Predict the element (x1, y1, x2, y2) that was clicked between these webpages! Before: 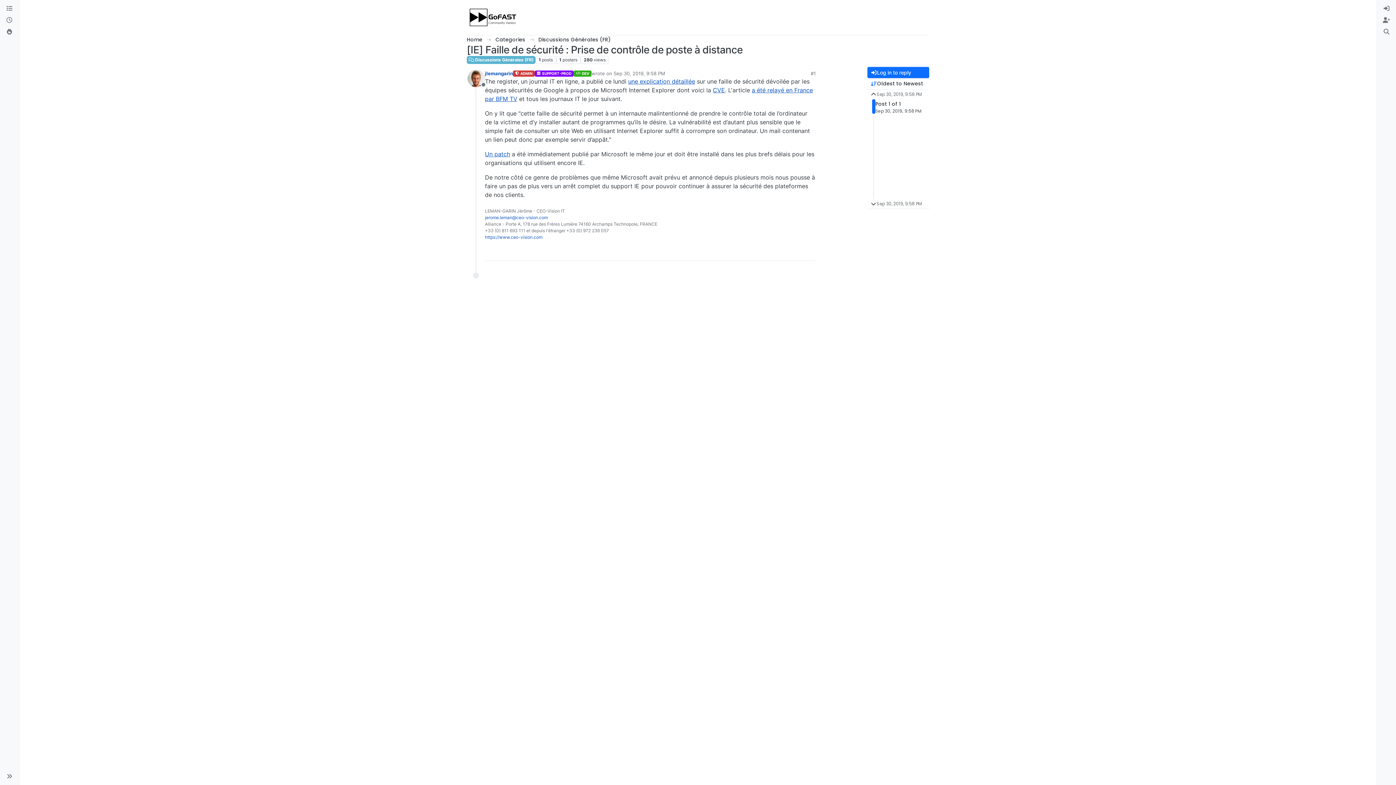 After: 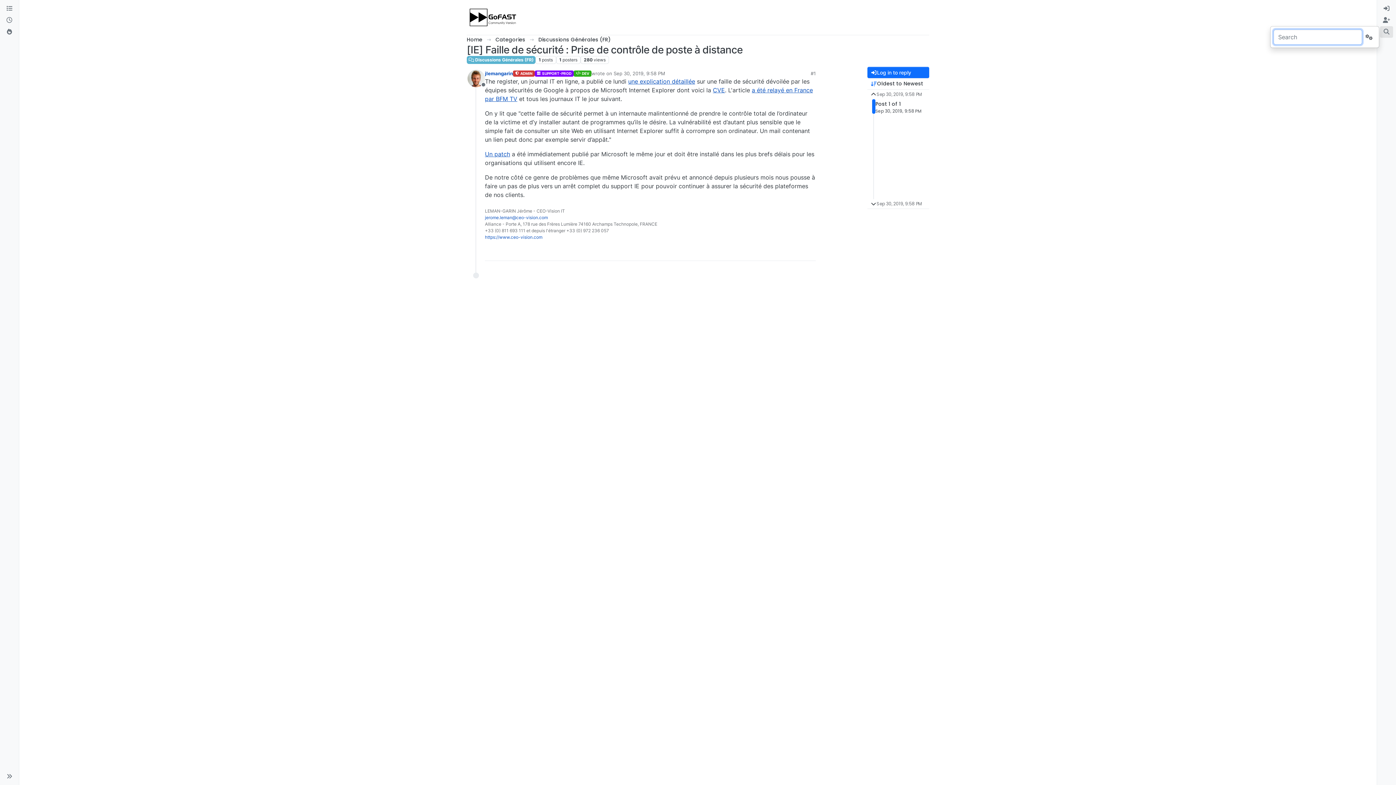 Action: bbox: (1380, 26, 1393, 37) label: Search